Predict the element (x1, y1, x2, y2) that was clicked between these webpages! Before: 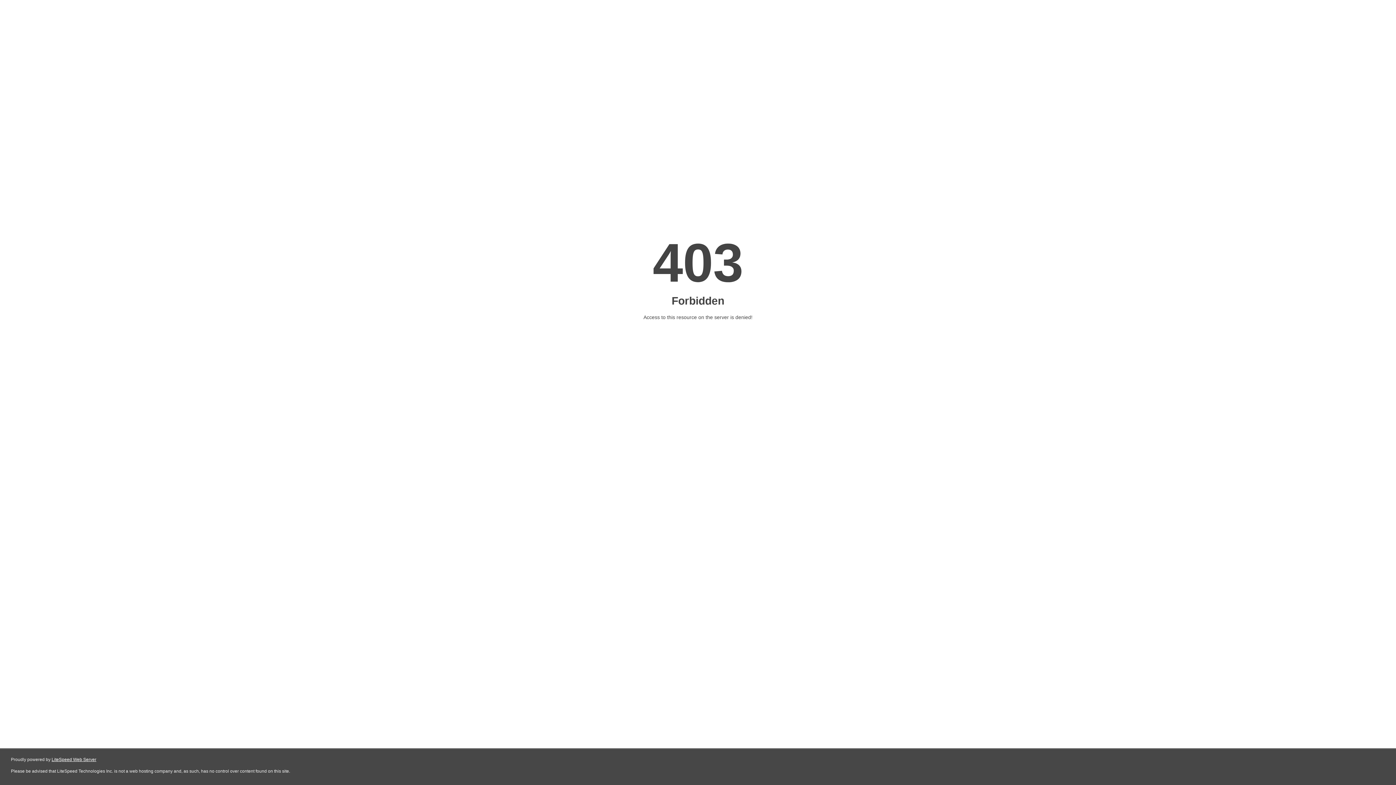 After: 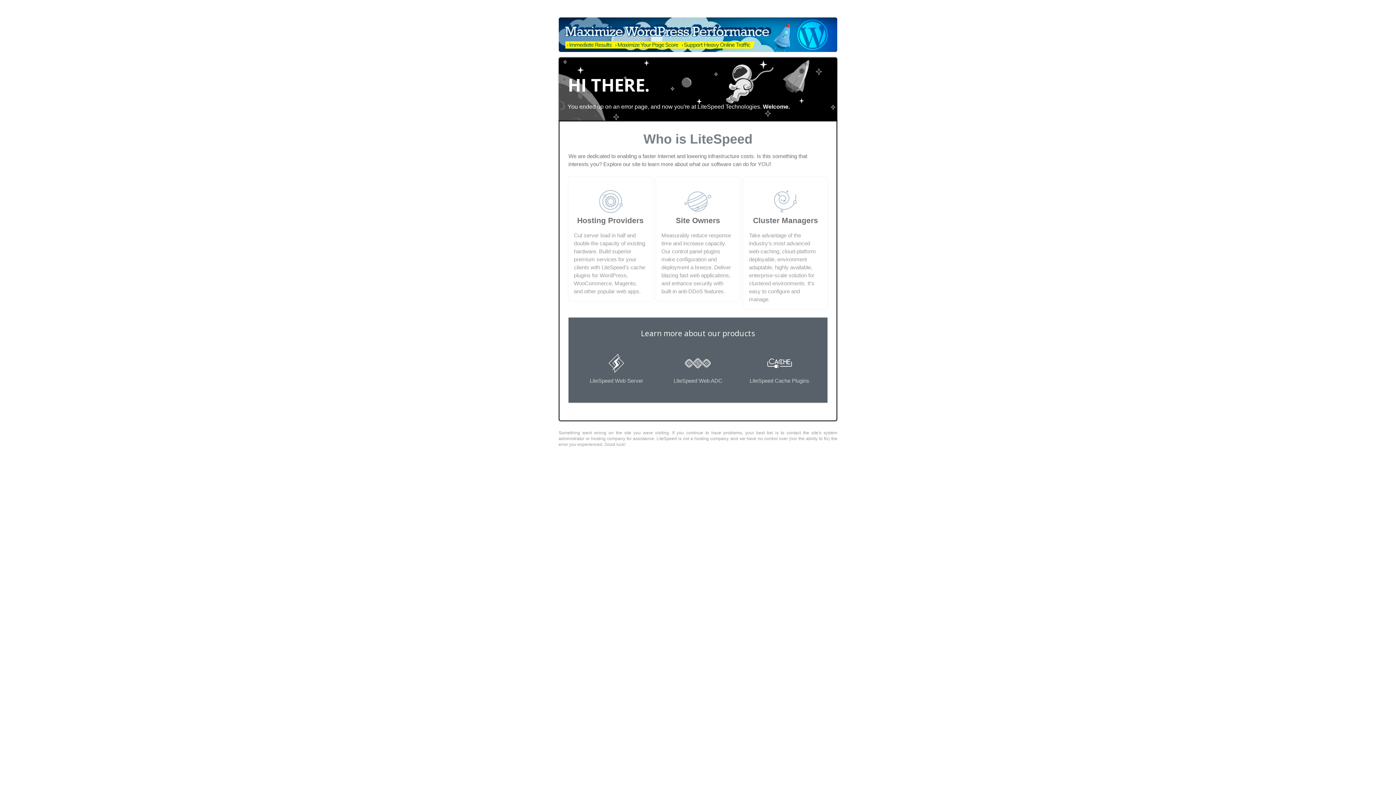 Action: bbox: (51, 757, 96, 762) label: LiteSpeed Web Server